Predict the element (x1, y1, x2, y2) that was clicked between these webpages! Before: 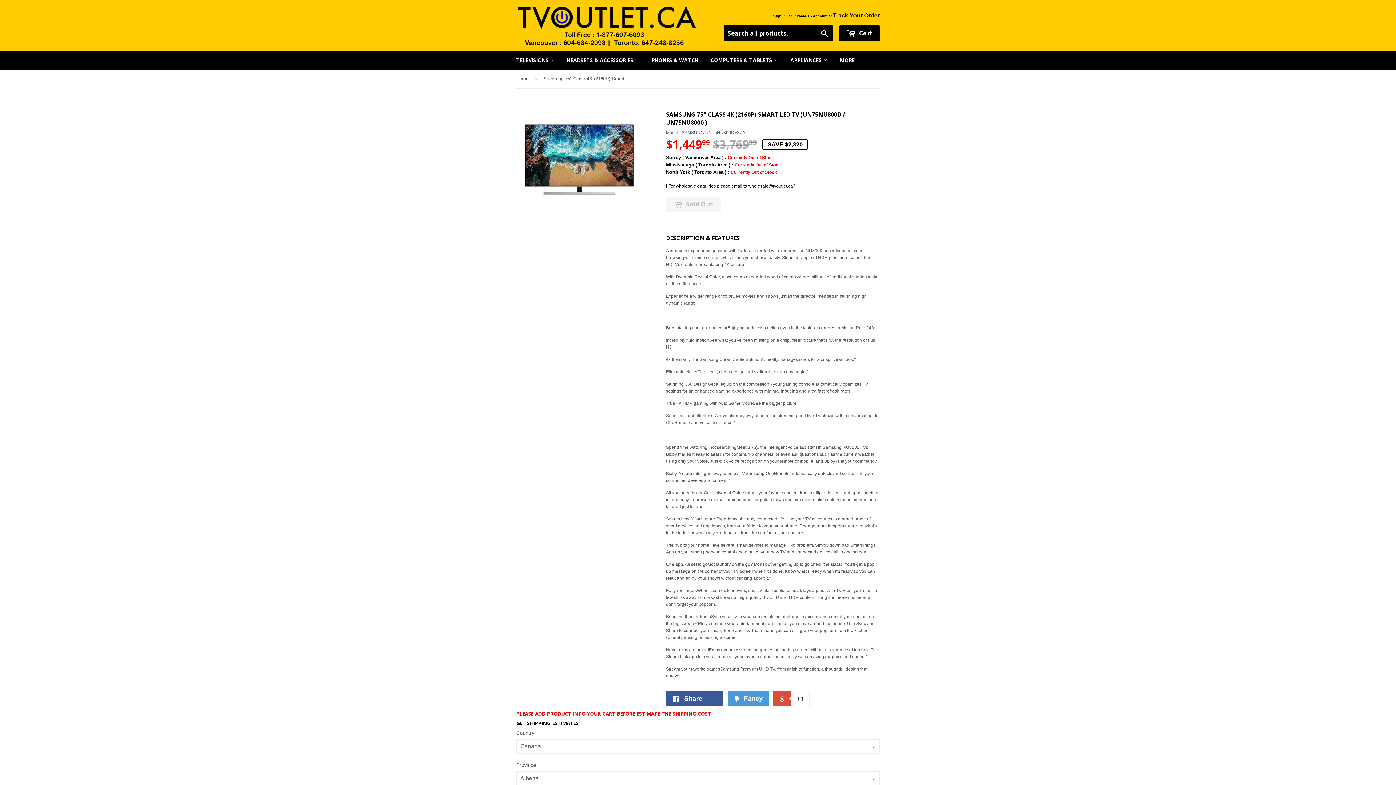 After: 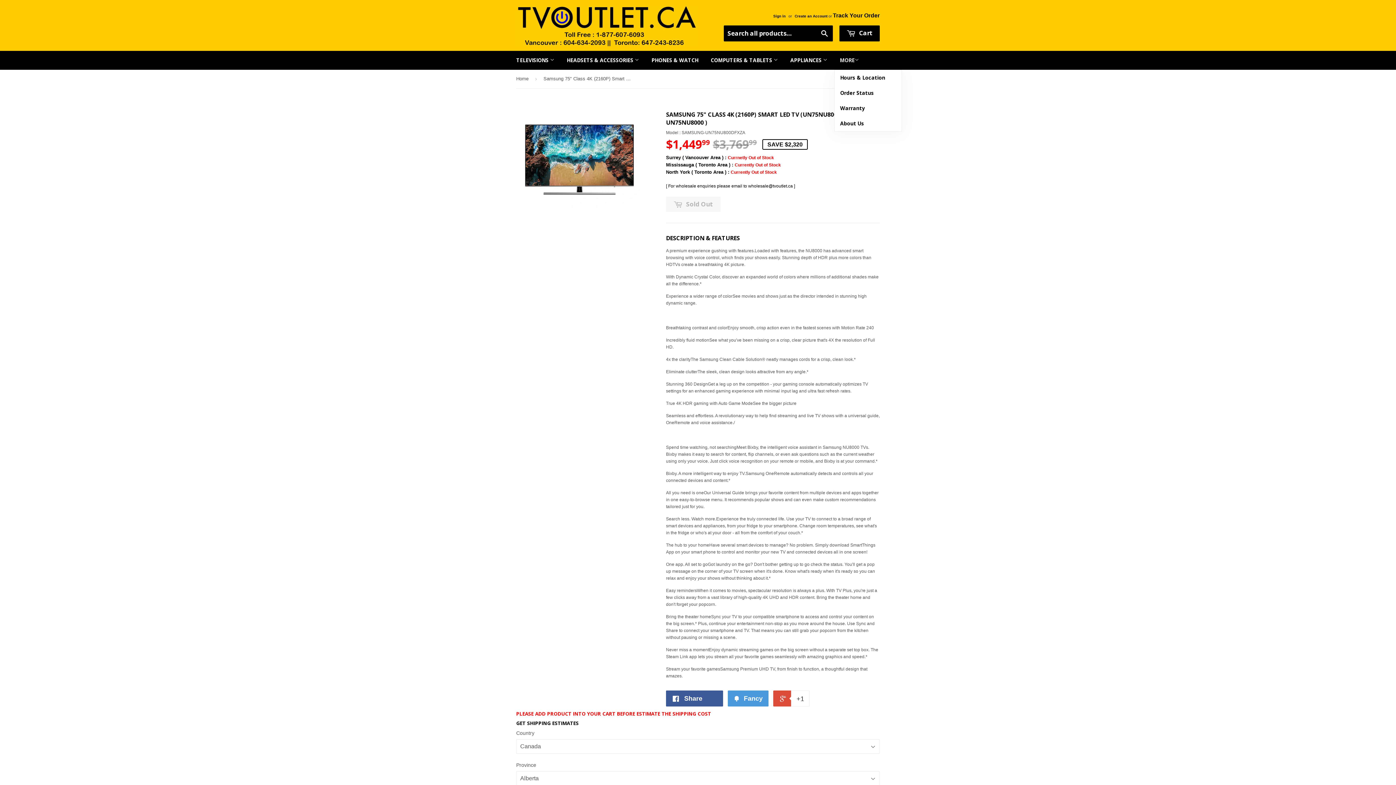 Action: label: MORE bbox: (834, 50, 864, 69)